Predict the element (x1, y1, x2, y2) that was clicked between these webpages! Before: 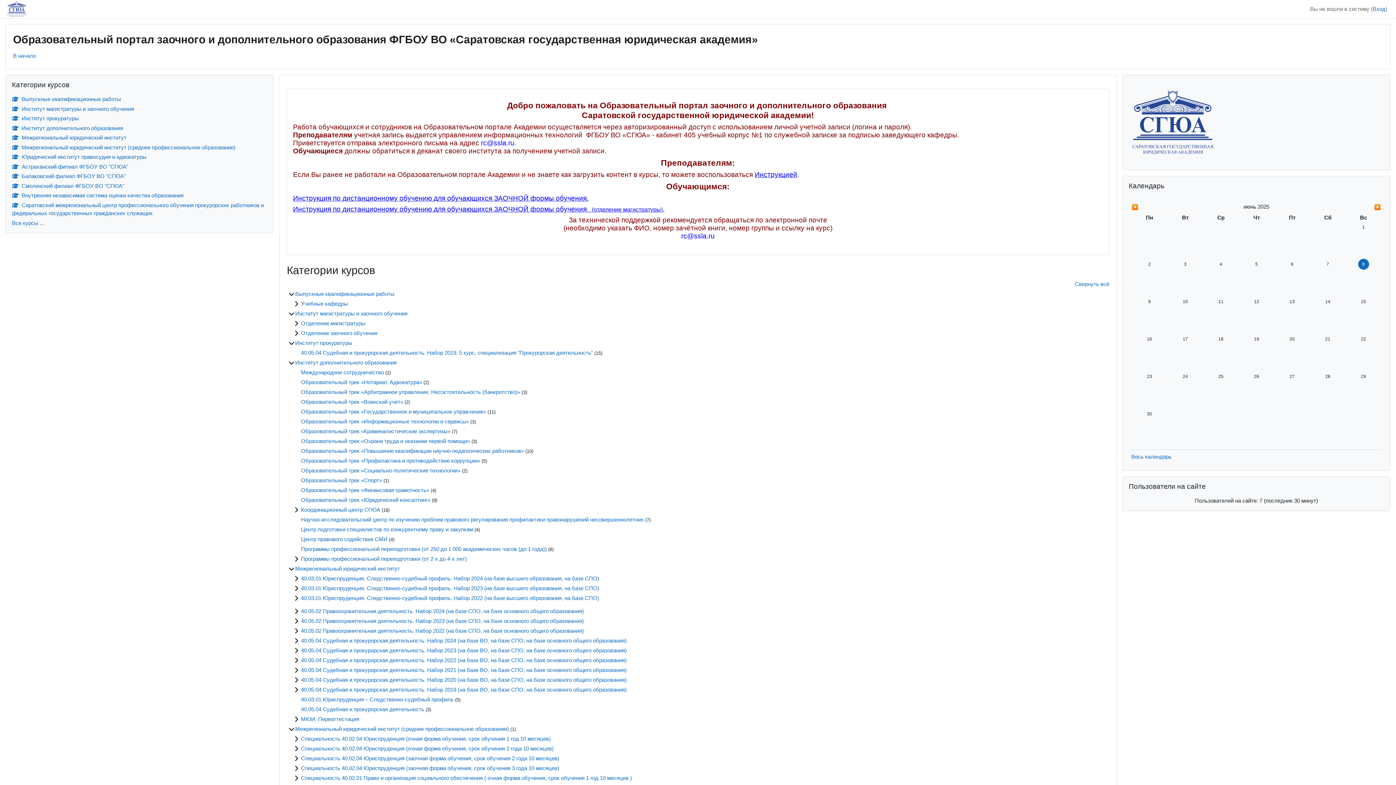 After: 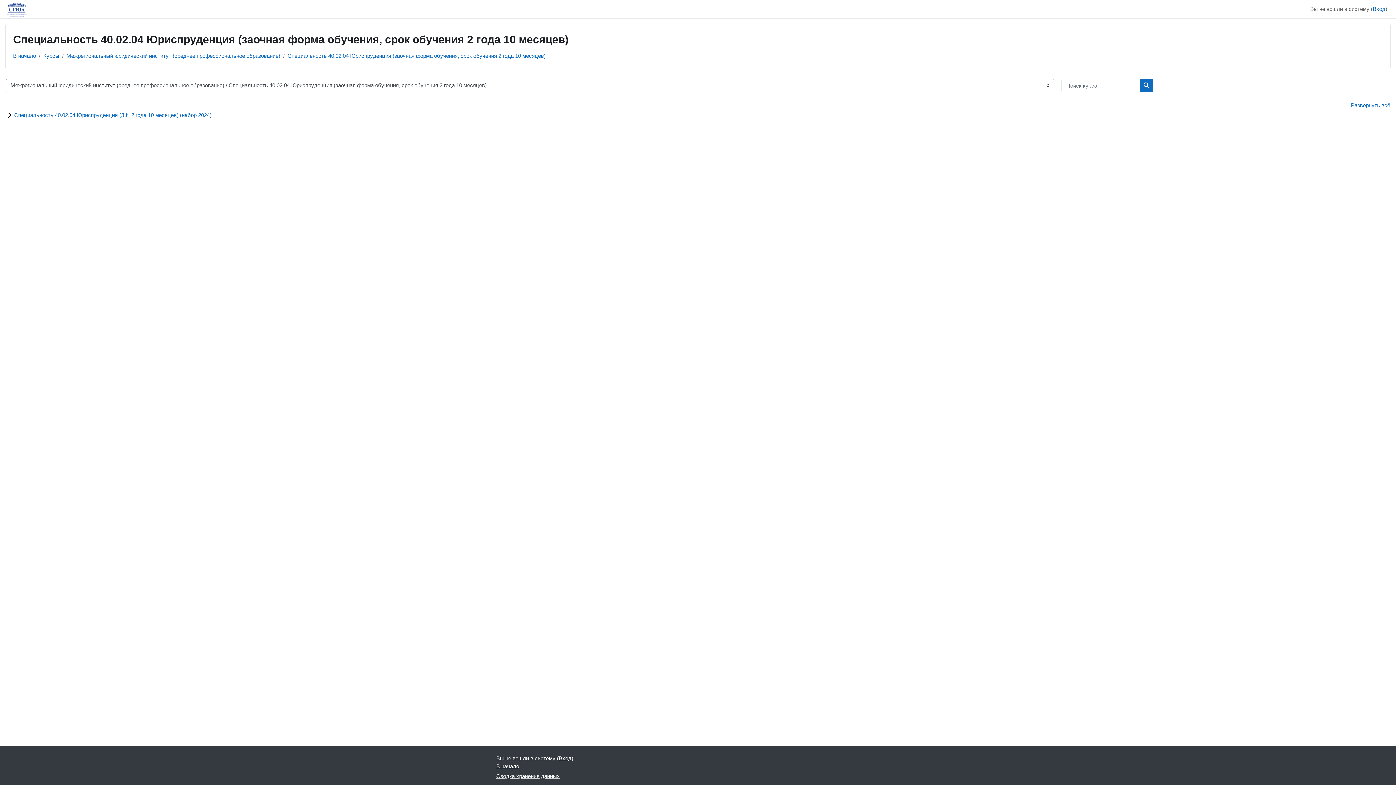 Action: bbox: (301, 755, 559, 761) label: Специальность 40.02.04 Юриспруденция (заочная форма обучения, срок обучения 2 года 10 месяцев)